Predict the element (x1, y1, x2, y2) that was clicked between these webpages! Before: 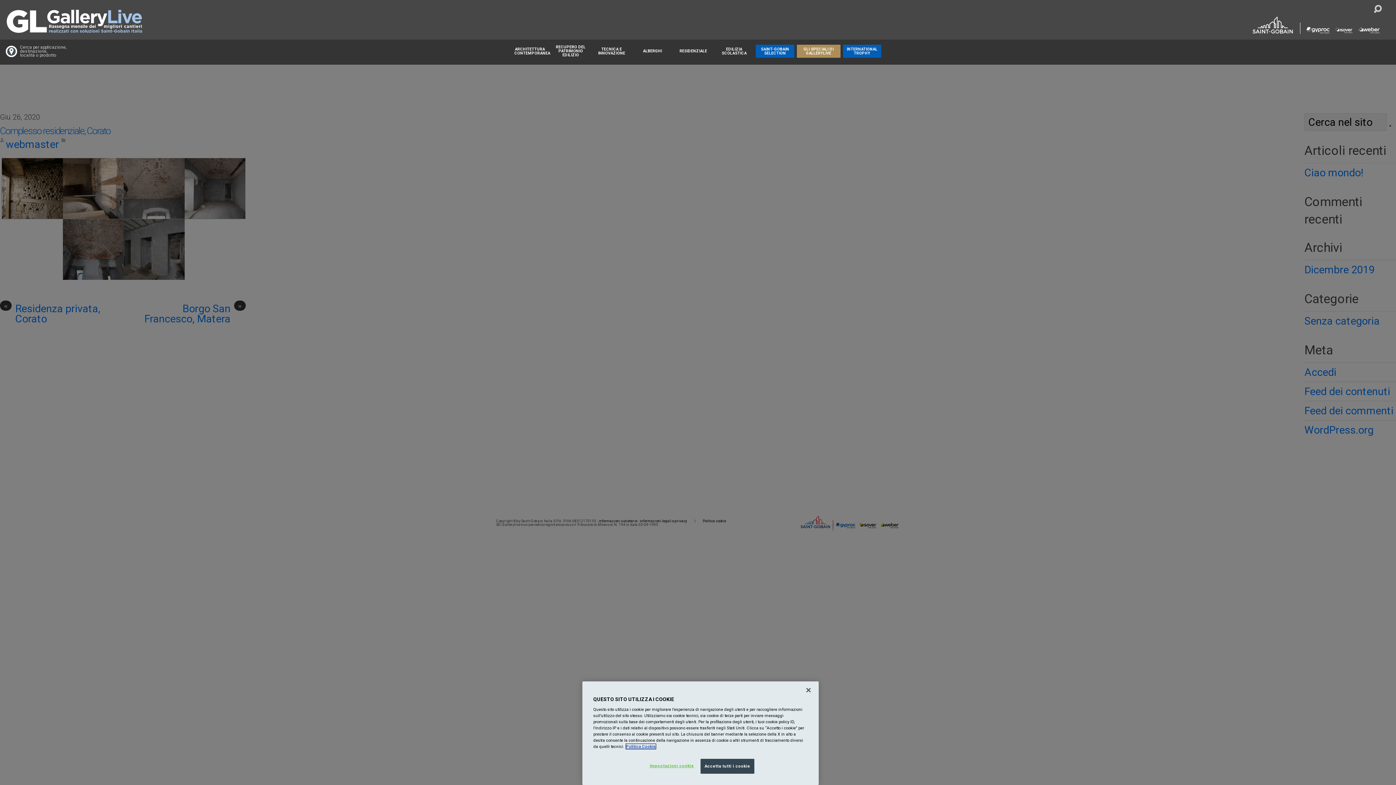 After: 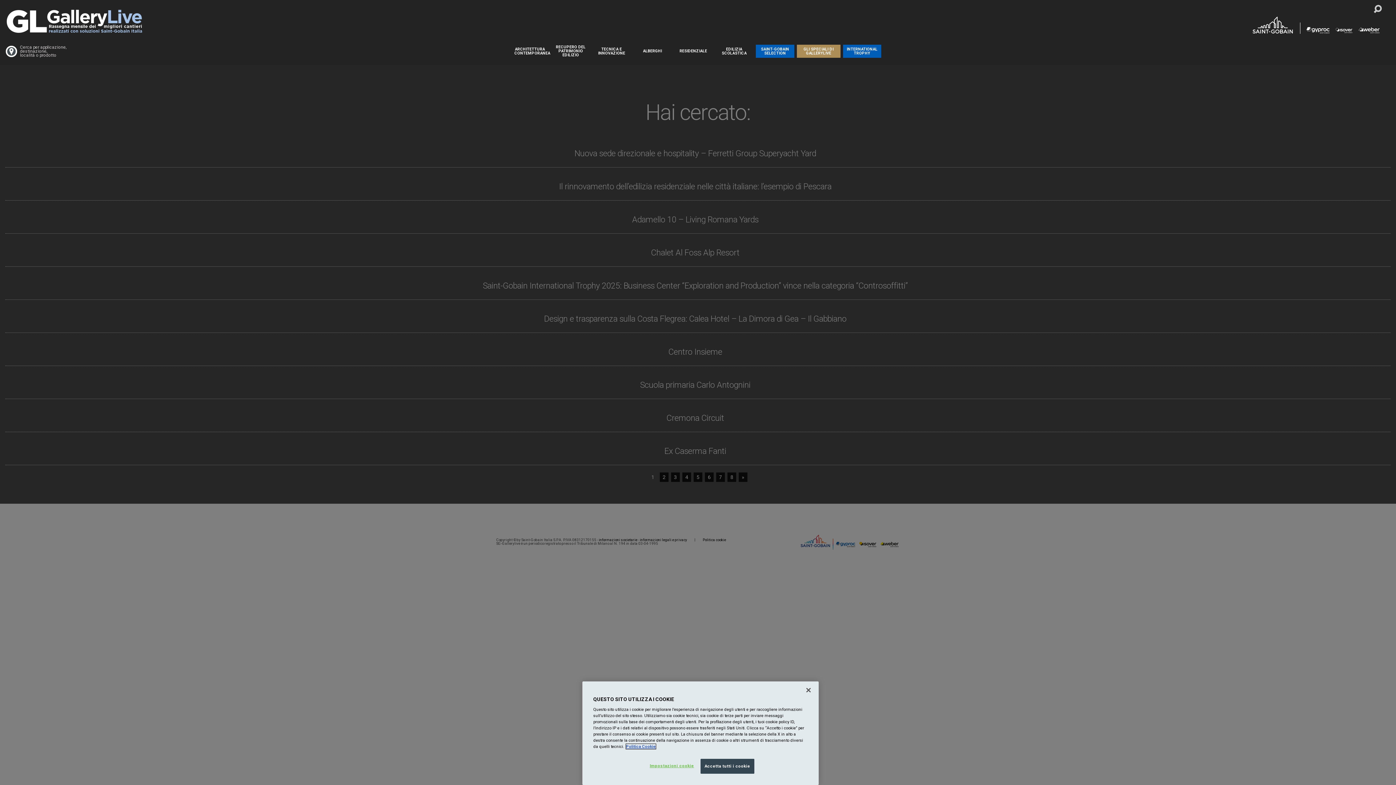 Action: bbox: (1365, 3, 1372, 10)